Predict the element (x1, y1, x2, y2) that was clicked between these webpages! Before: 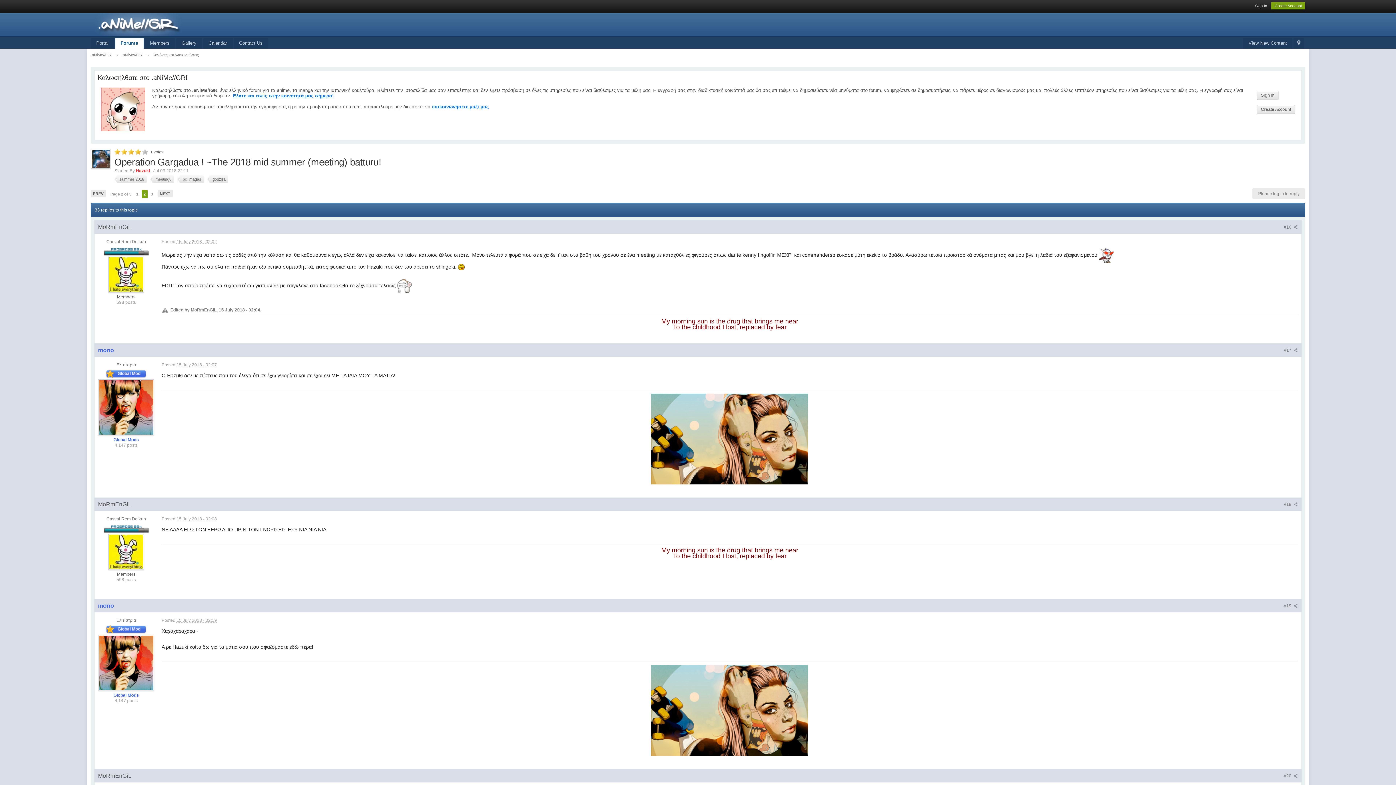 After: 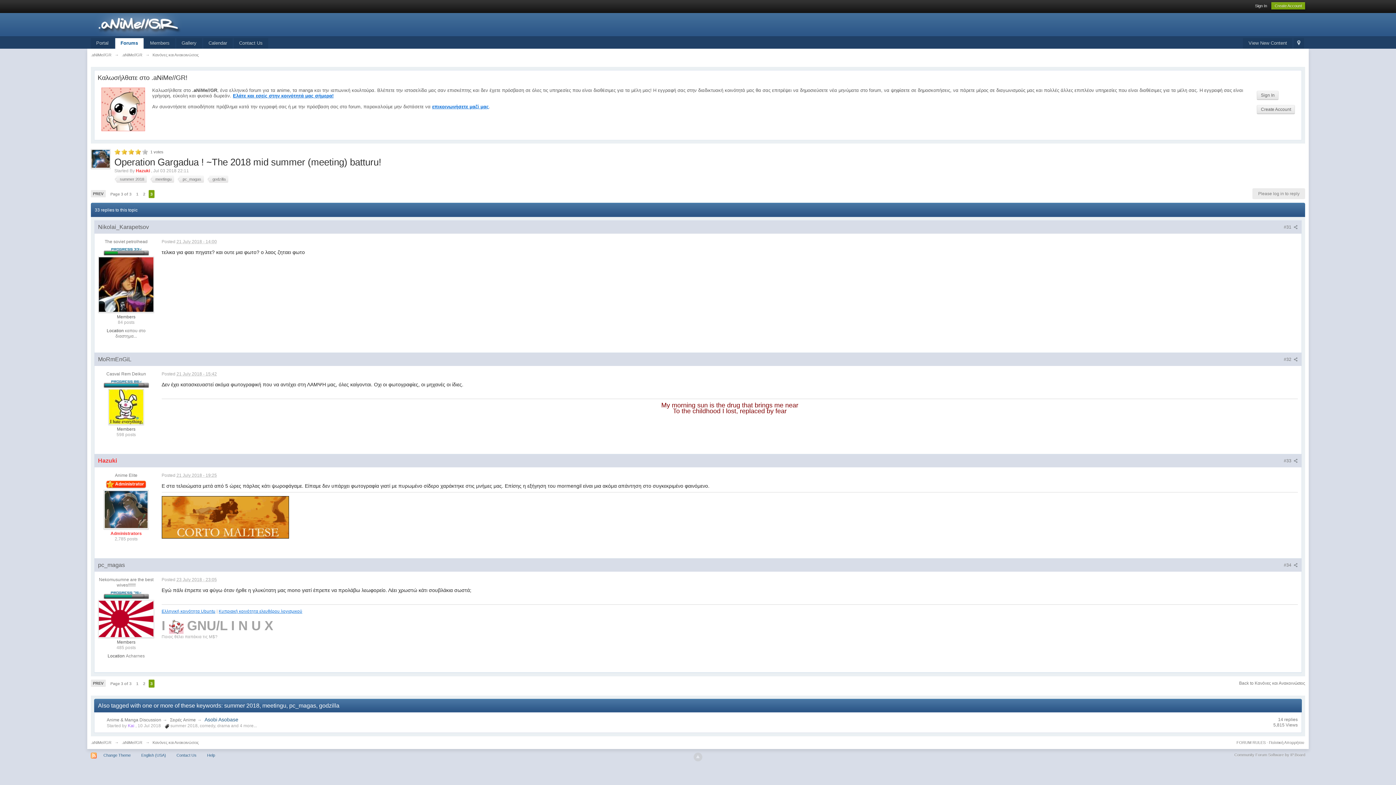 Action: label: 3 bbox: (149, 190, 154, 198)